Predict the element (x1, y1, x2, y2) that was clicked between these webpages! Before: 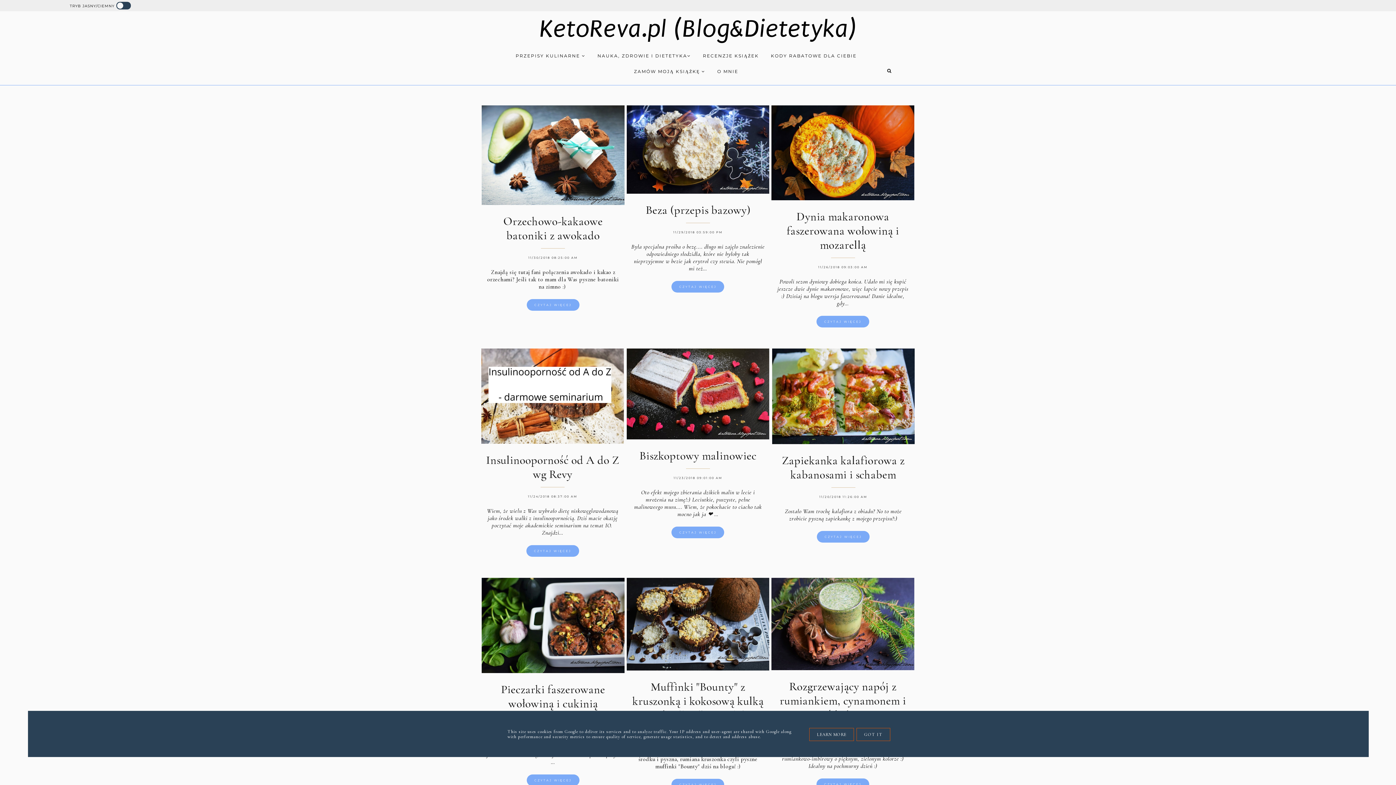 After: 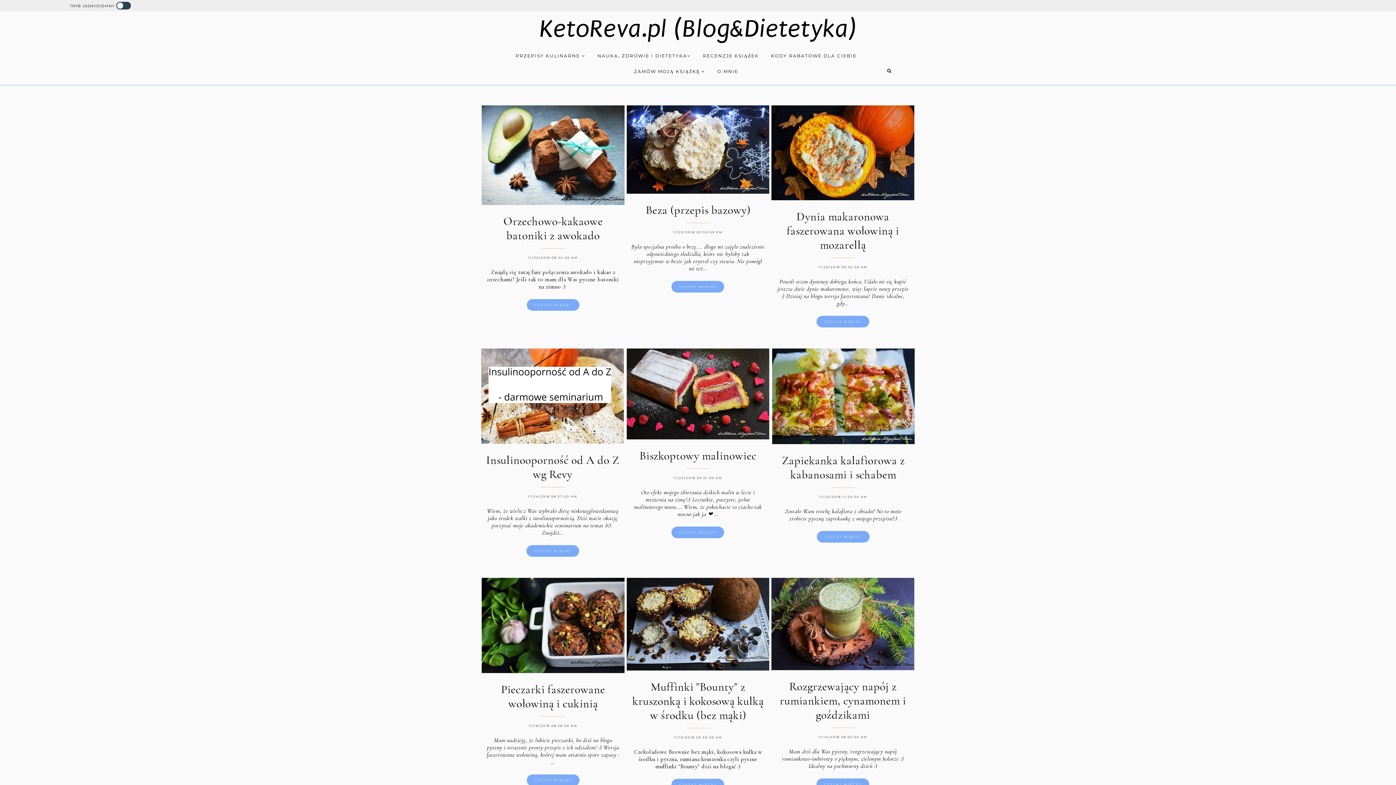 Action: label: GOT IT bbox: (856, 728, 890, 741)